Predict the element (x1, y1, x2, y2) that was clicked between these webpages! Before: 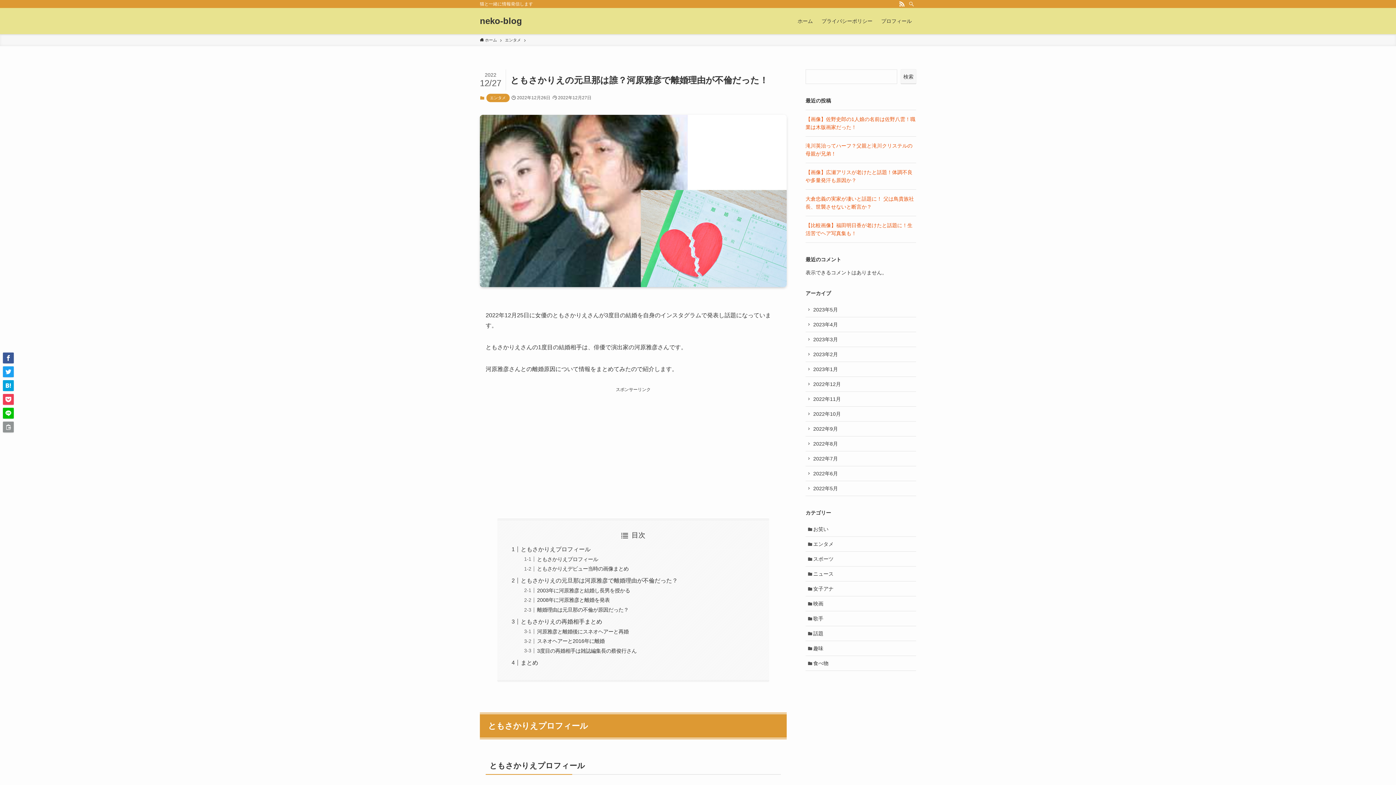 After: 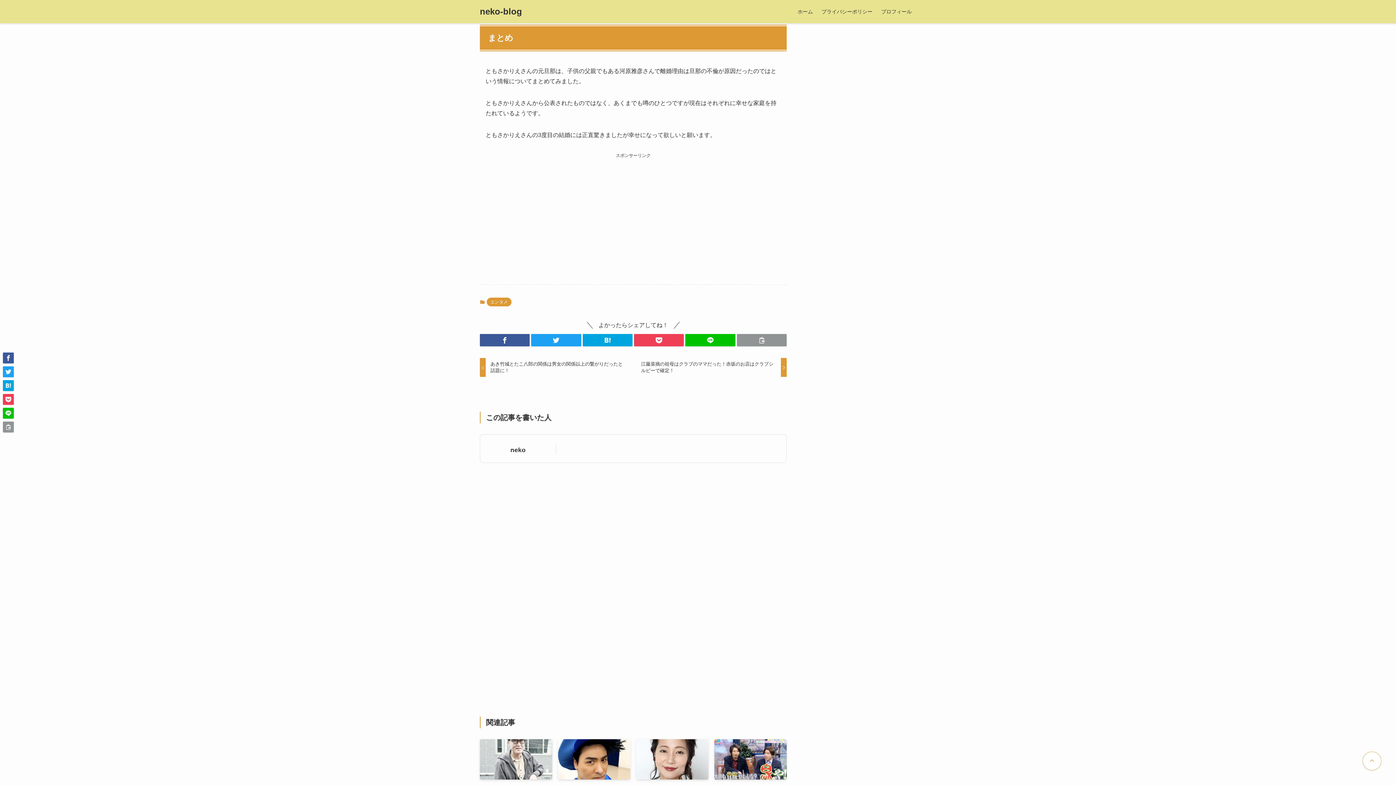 Action: bbox: (520, 659, 538, 666) label: まとめ